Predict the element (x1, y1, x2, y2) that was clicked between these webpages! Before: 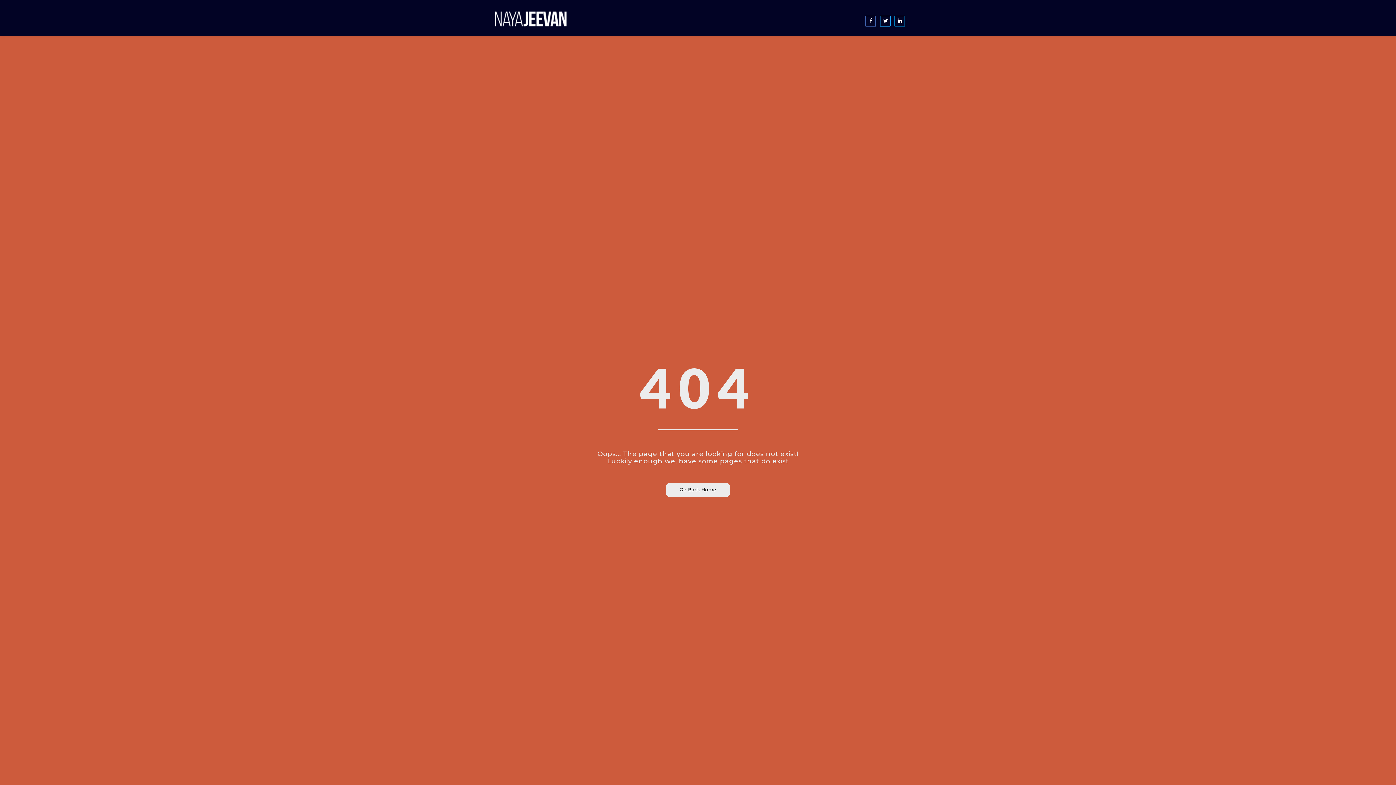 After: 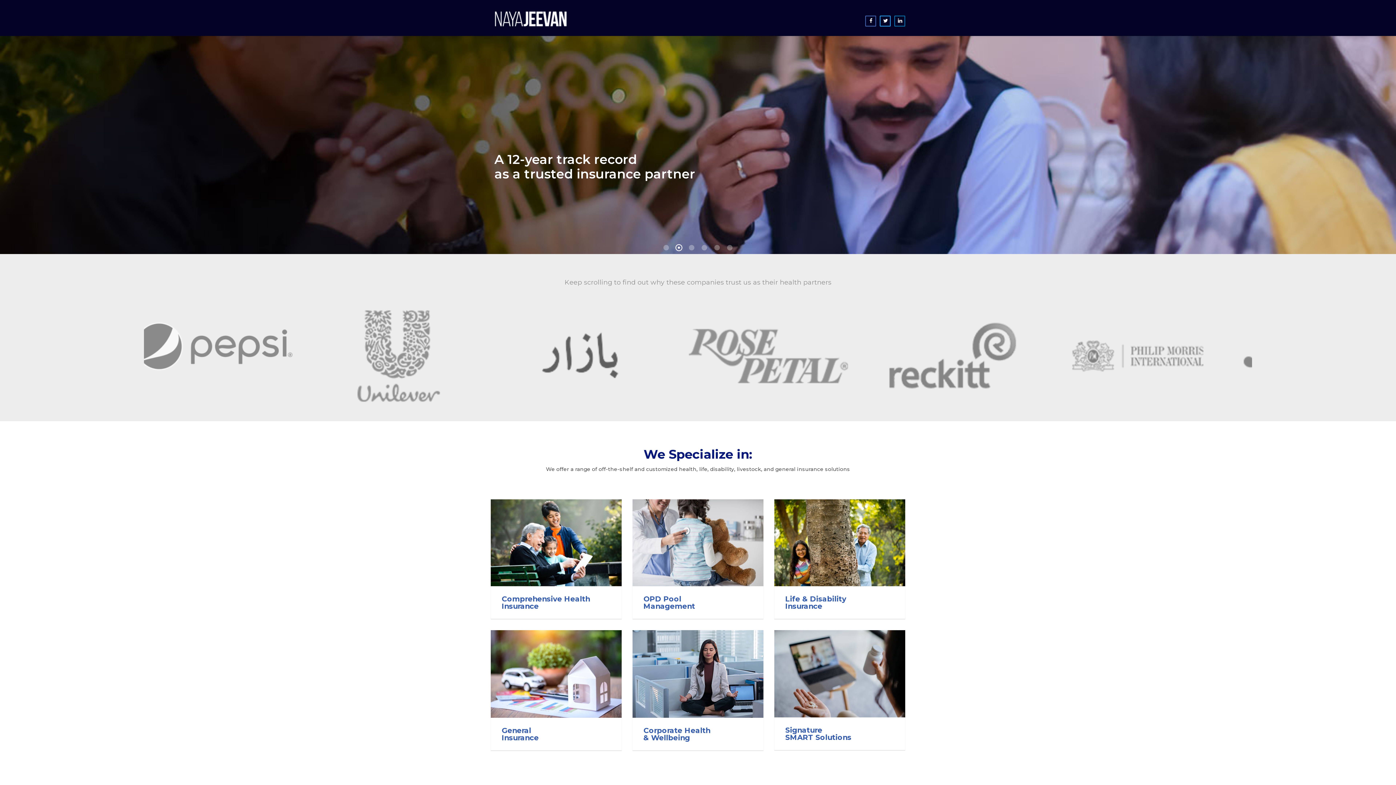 Action: label: Go Back Home bbox: (666, 483, 730, 497)